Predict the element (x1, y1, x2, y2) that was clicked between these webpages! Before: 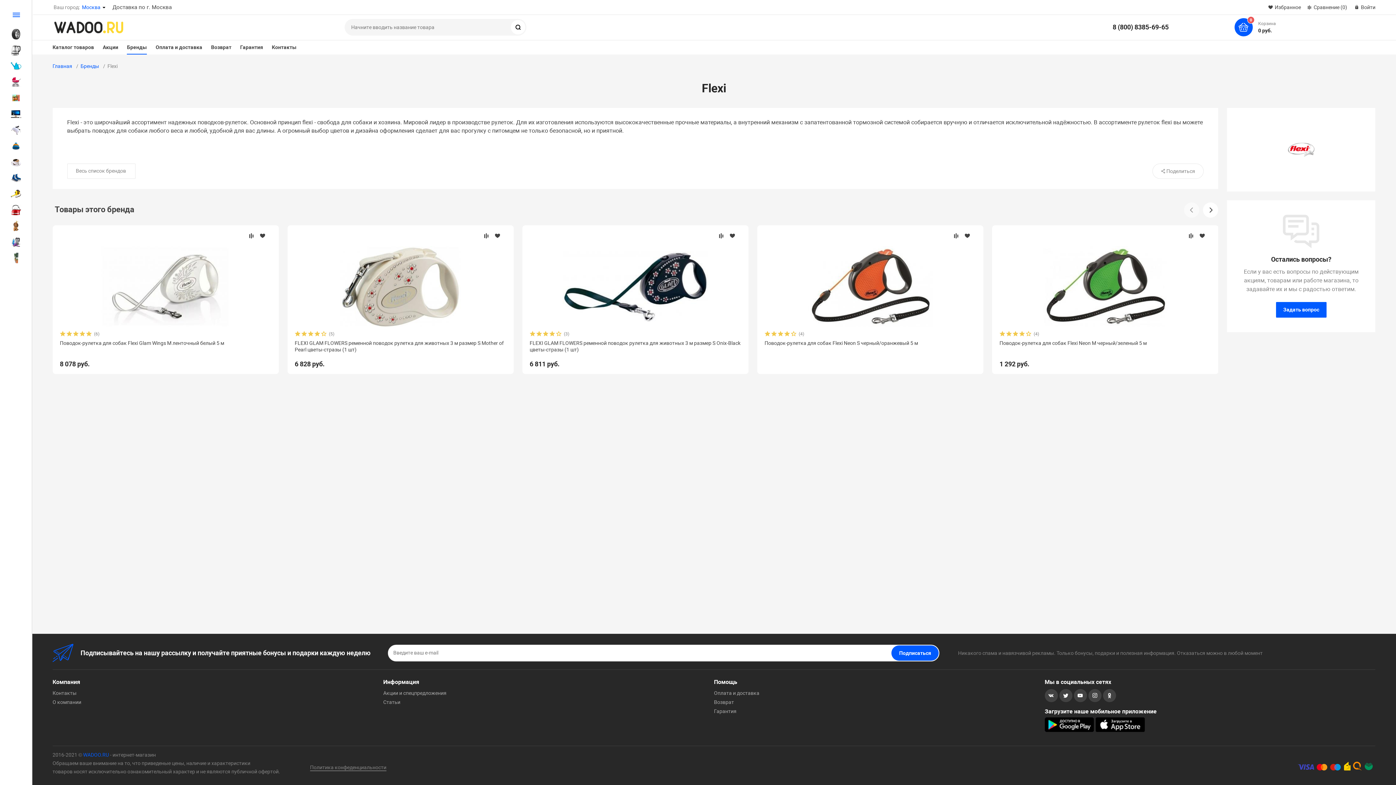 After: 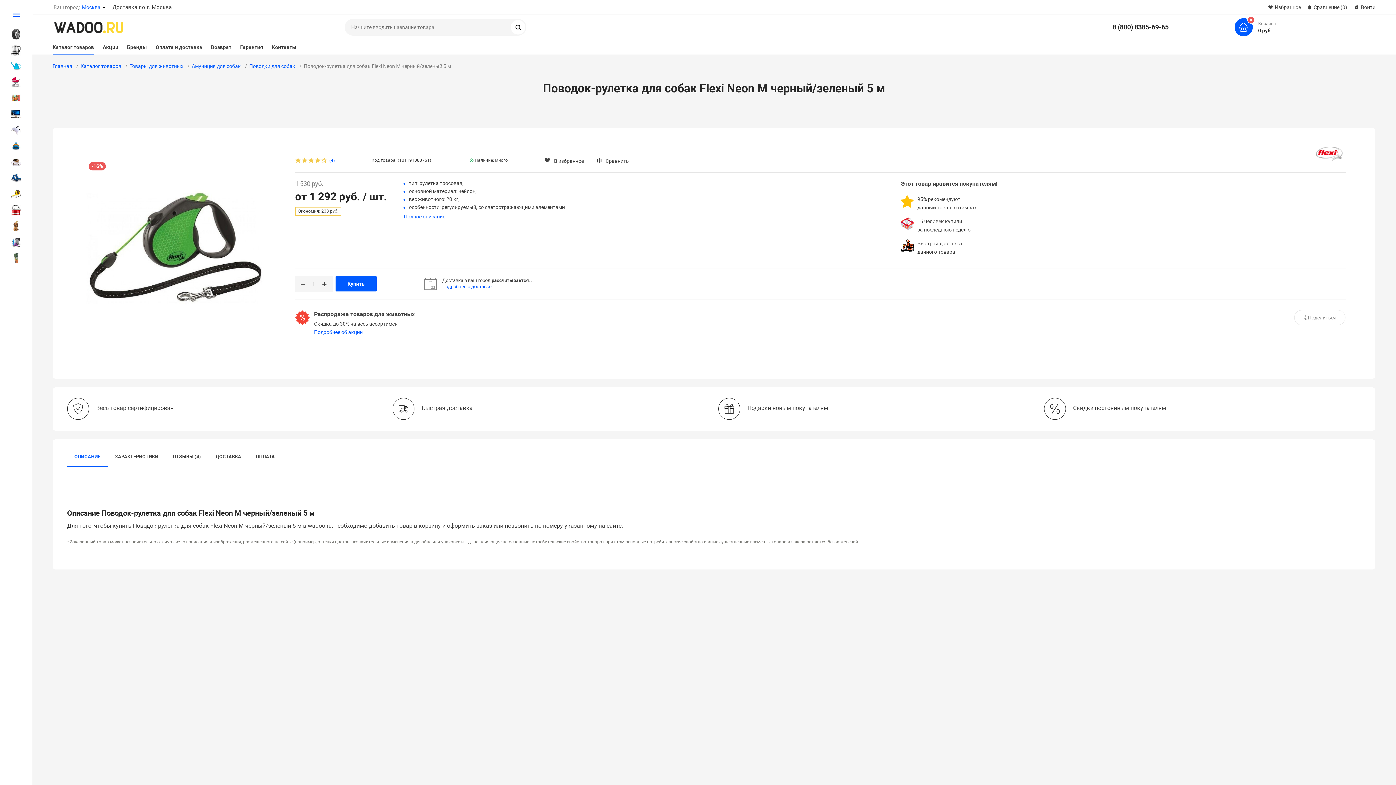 Action: label: Поводок-рулетка для собак Flexi Neon M черный/зеленый 5 м bbox: (999, 340, 1211, 353)